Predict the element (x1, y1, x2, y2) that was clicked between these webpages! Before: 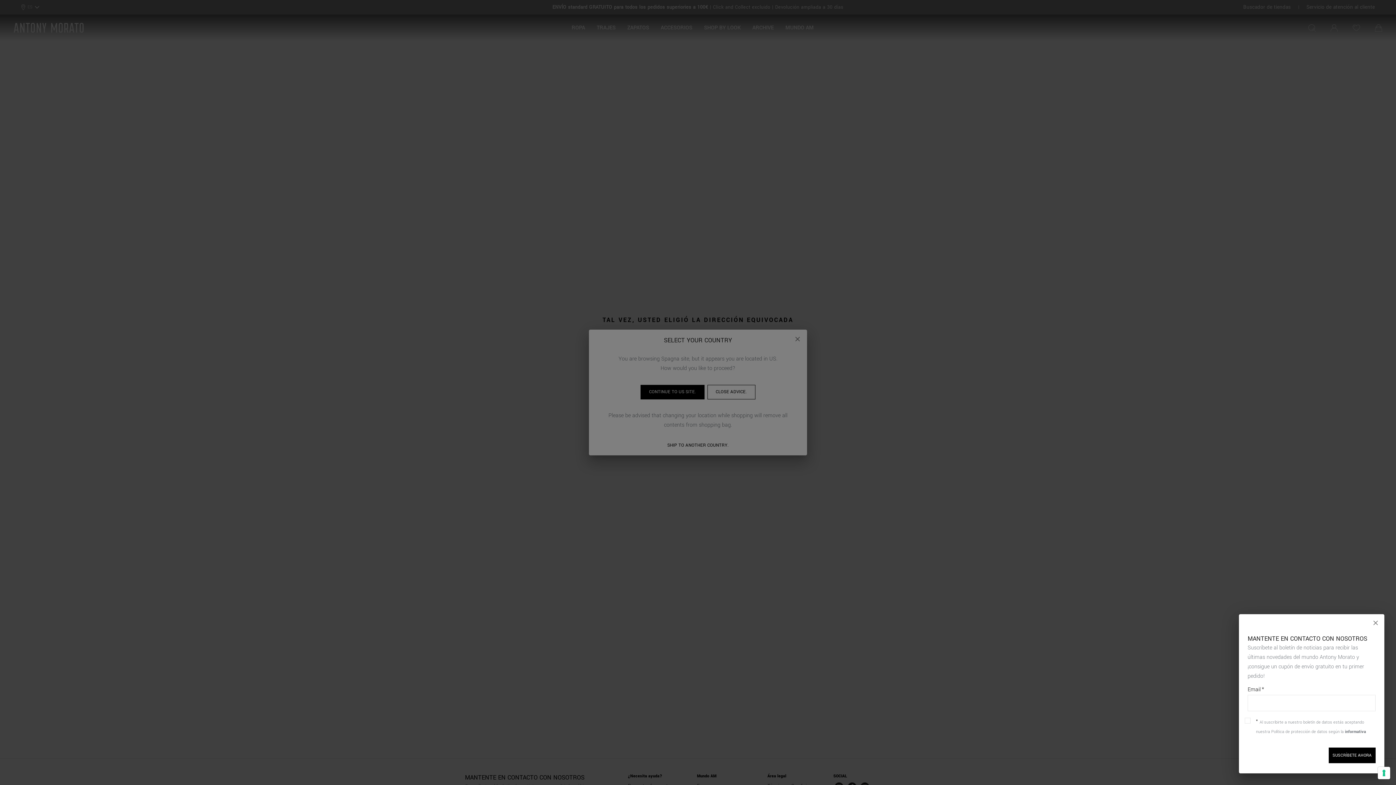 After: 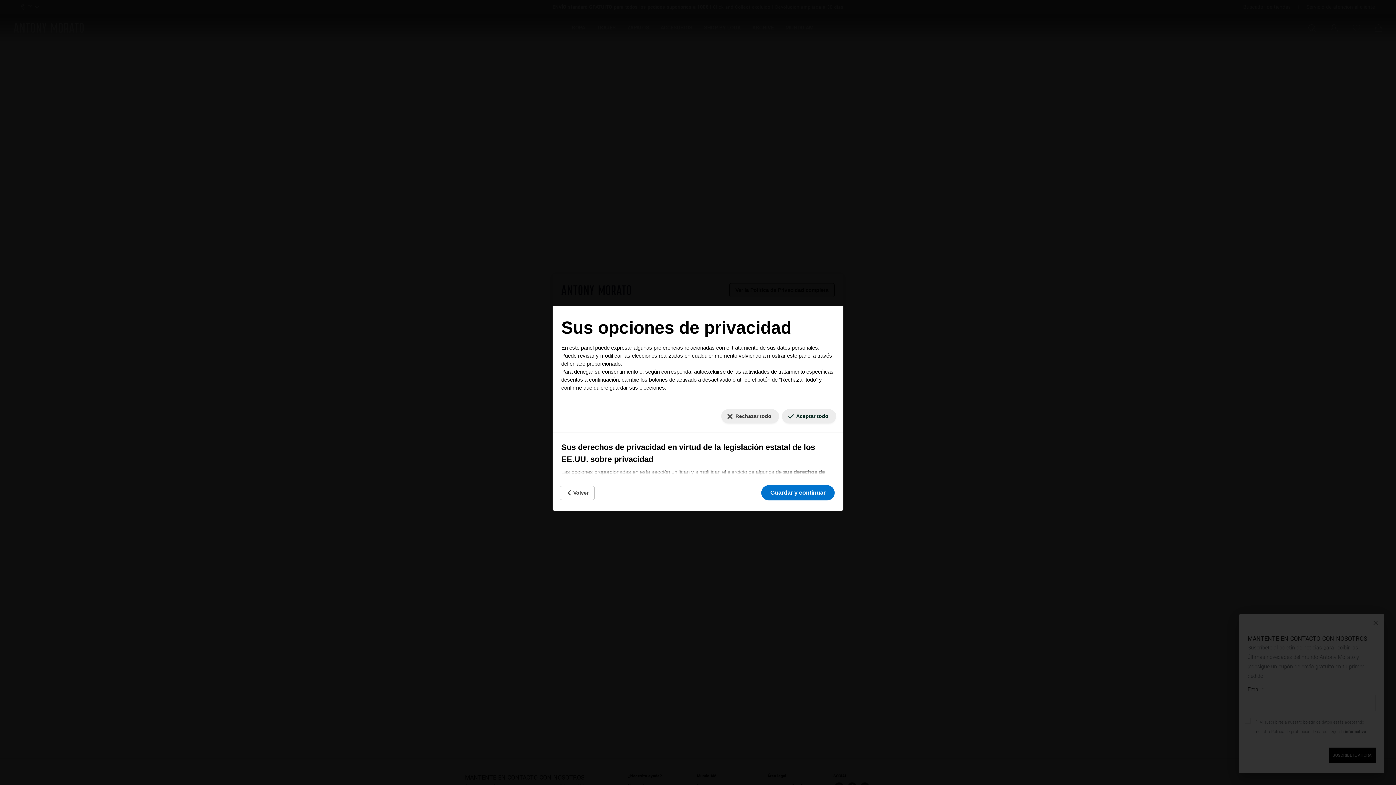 Action: label: Sus preferencias de consentimiento para tecnologías de seguimiento bbox: (1378, 767, 1390, 779)